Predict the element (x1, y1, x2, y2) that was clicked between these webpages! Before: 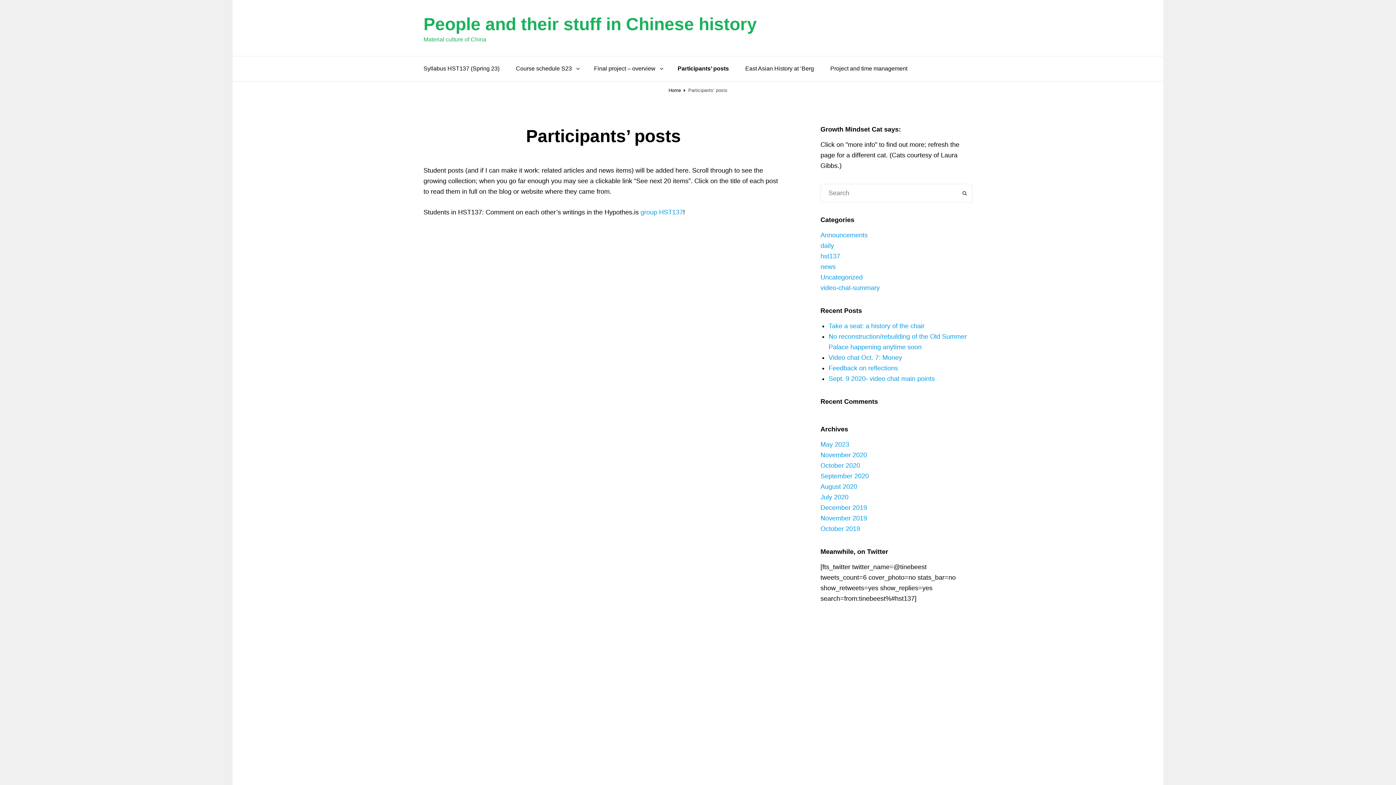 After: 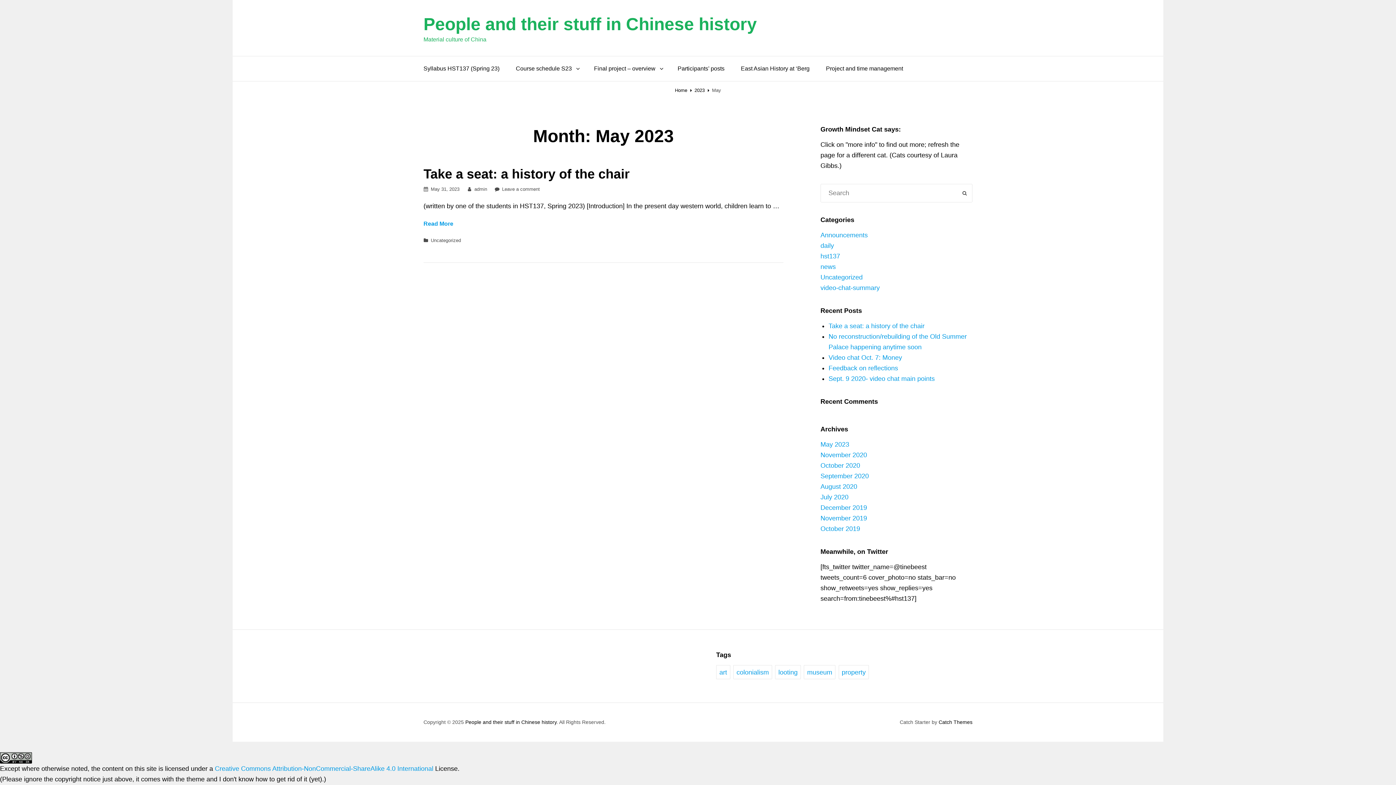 Action: bbox: (820, 439, 849, 450) label: May 2023